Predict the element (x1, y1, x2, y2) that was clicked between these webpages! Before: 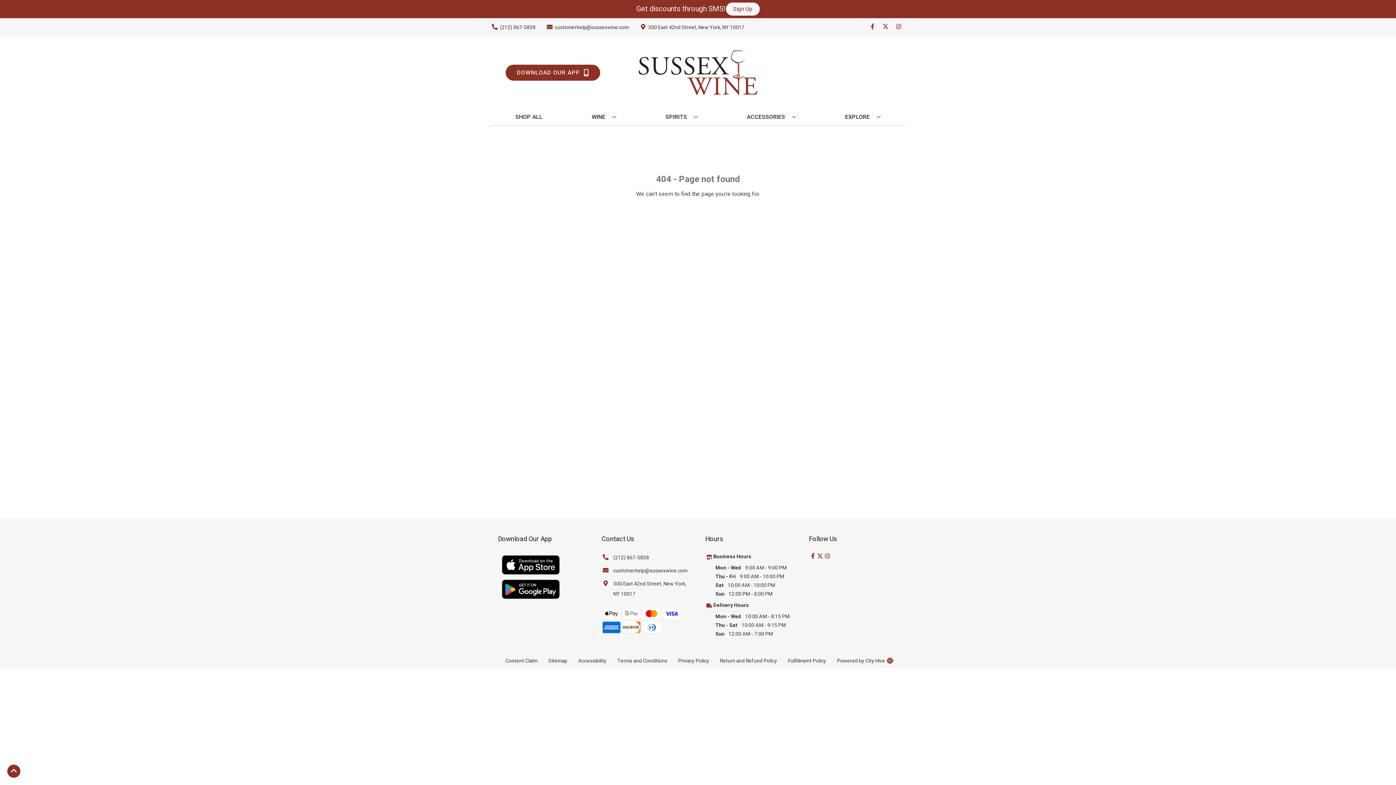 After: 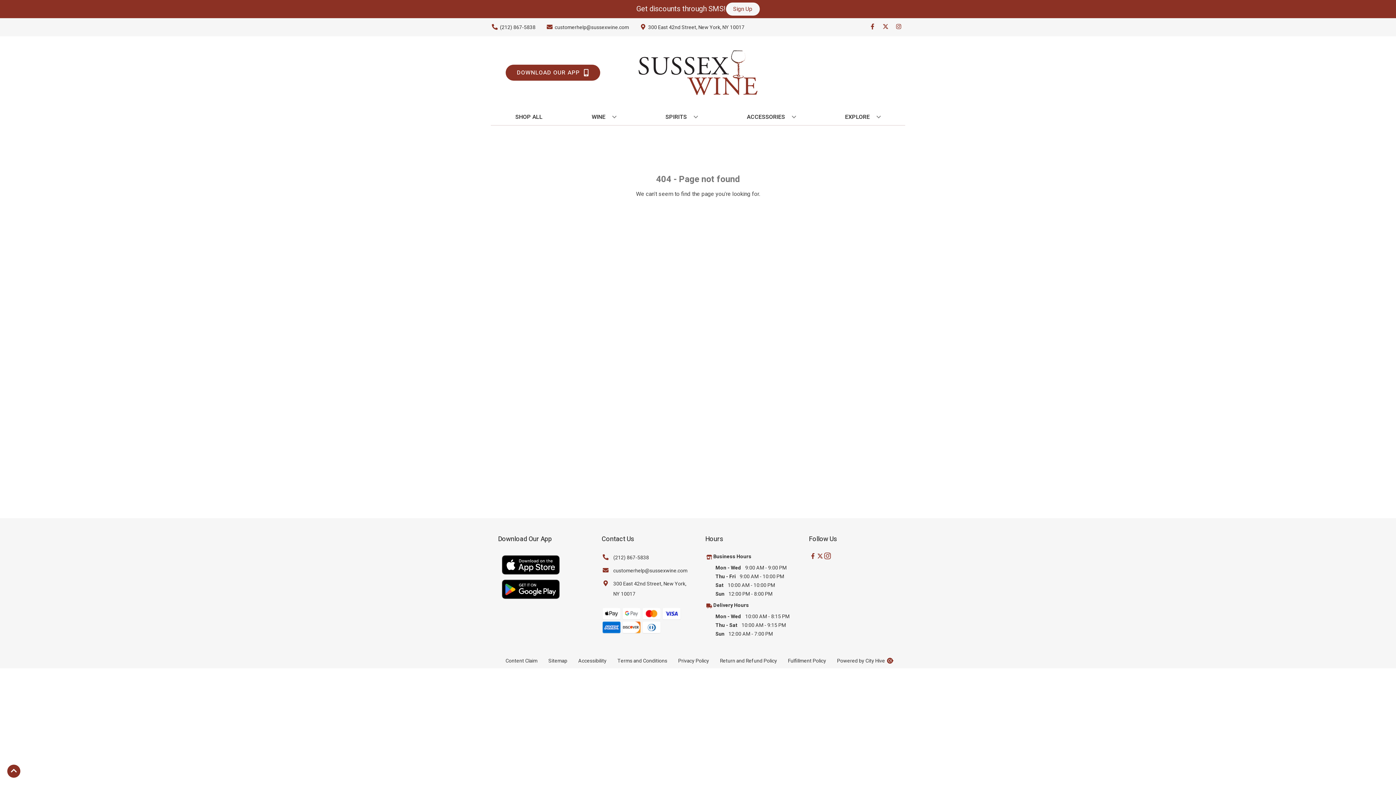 Action: label: Opens instagram in a new tab bbox: (823, 553, 830, 560)